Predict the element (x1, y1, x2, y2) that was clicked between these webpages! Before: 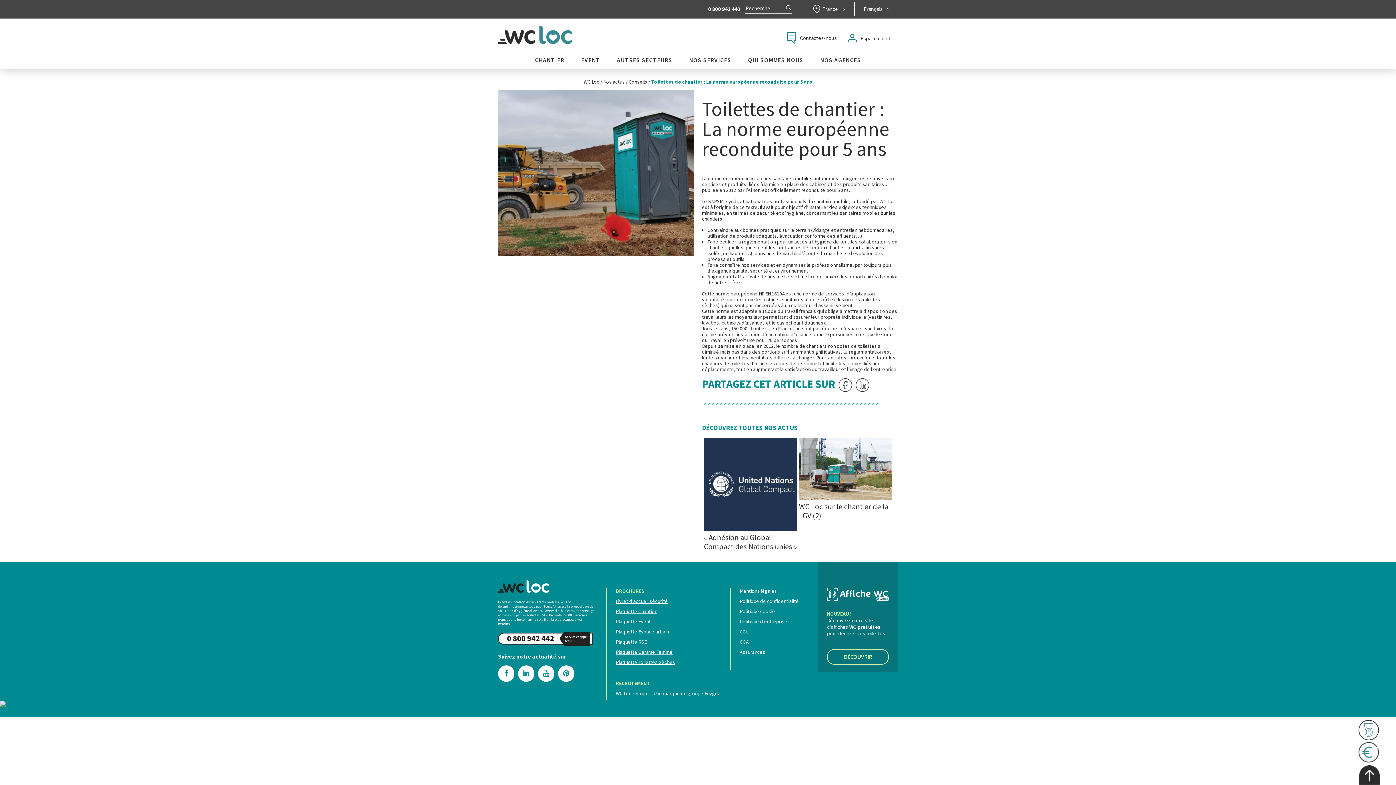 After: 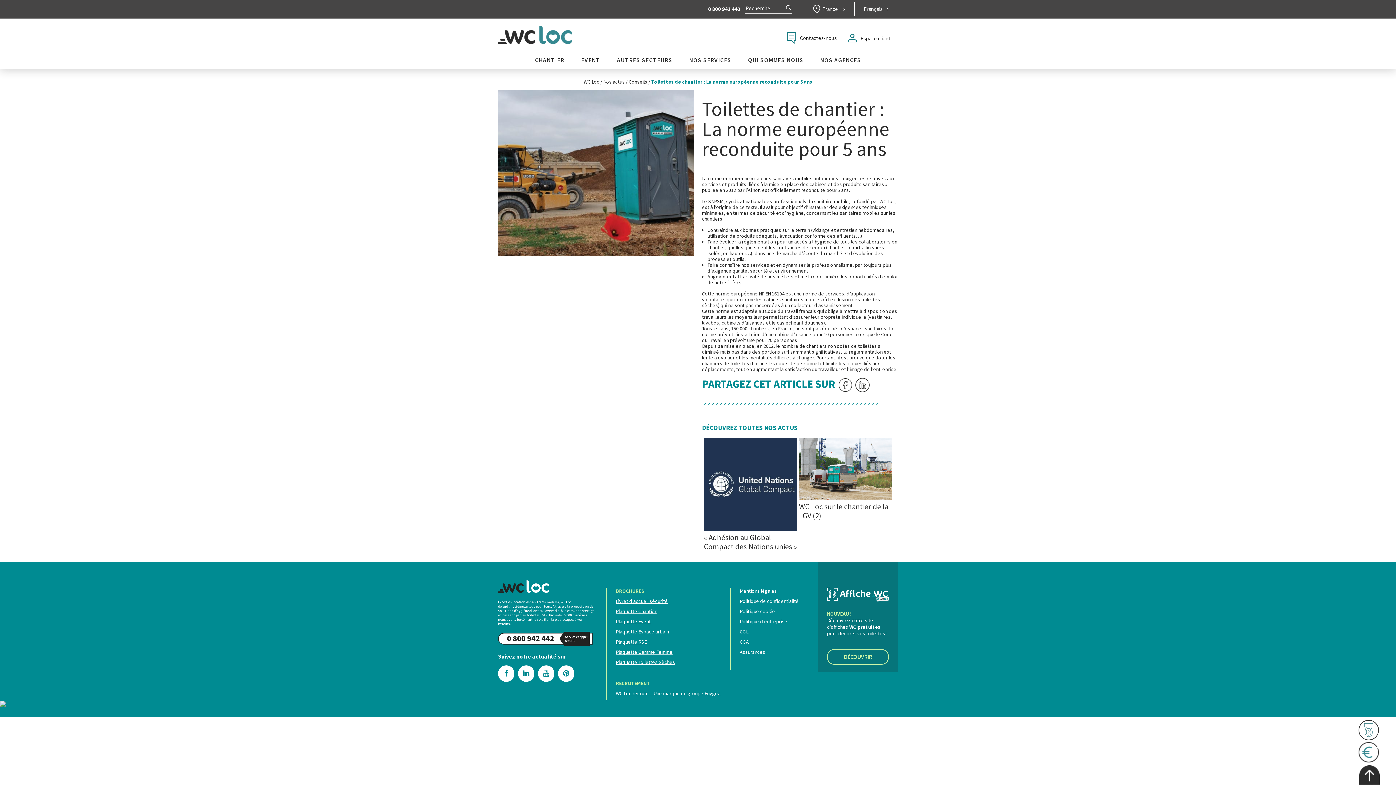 Action: bbox: (856, 377, 869, 392)